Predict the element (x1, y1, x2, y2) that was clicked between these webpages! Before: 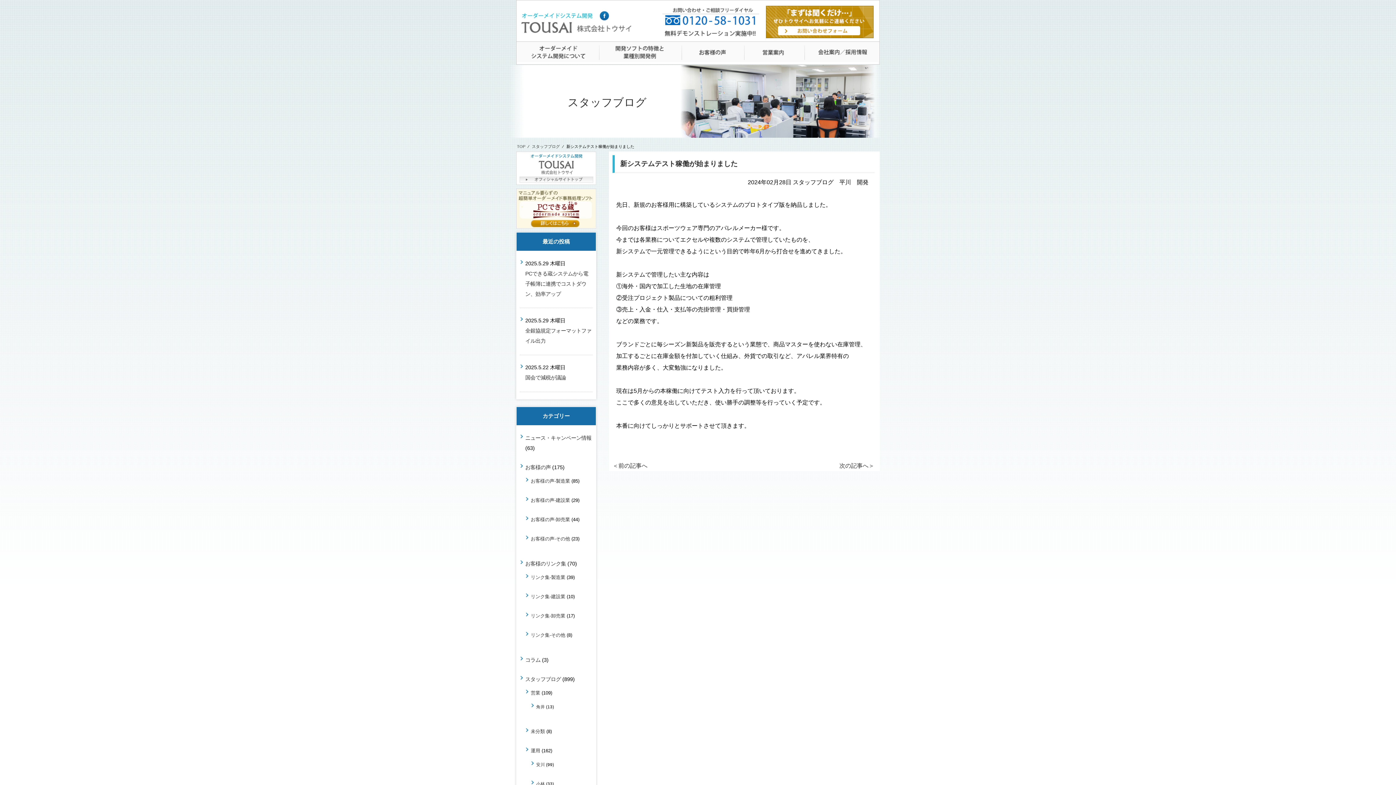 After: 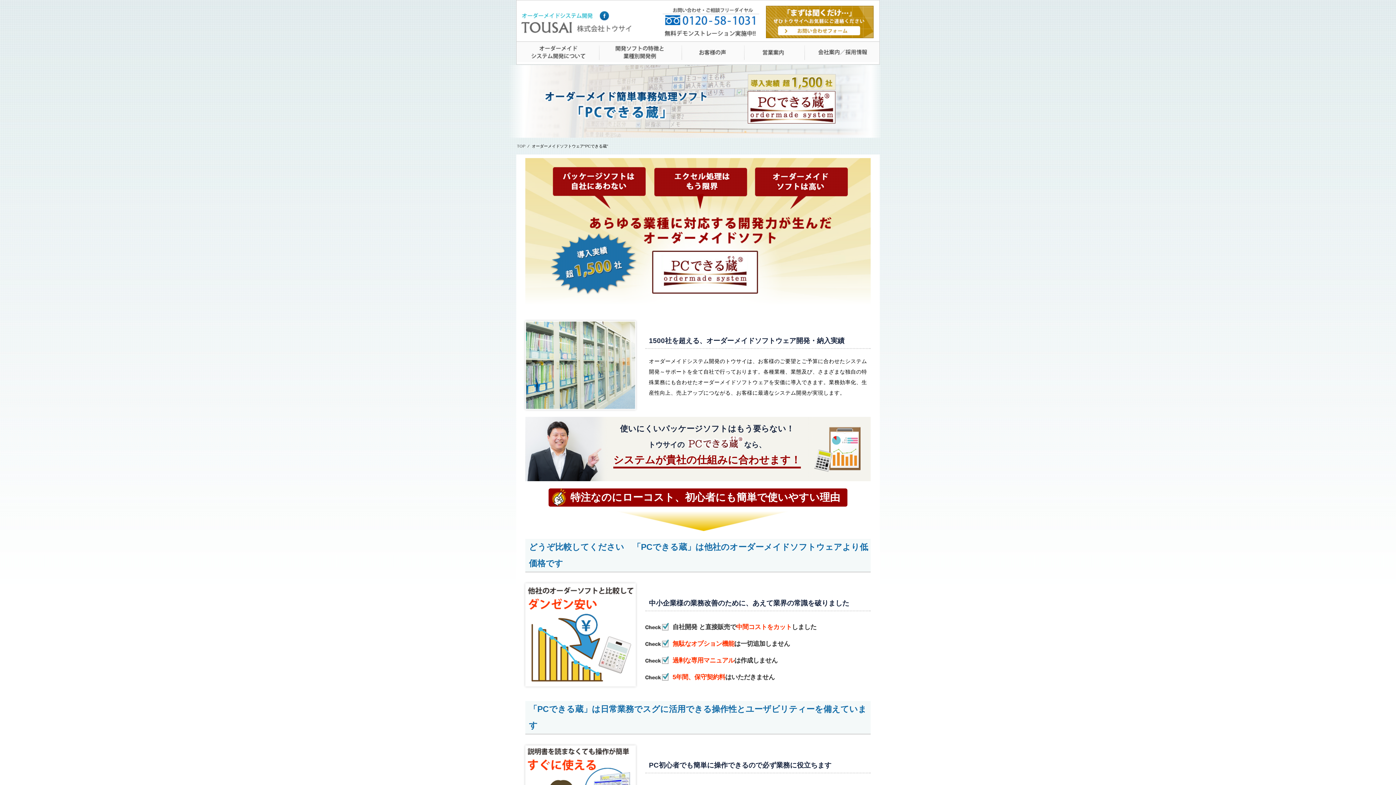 Action: bbox: (516, 223, 596, 230)